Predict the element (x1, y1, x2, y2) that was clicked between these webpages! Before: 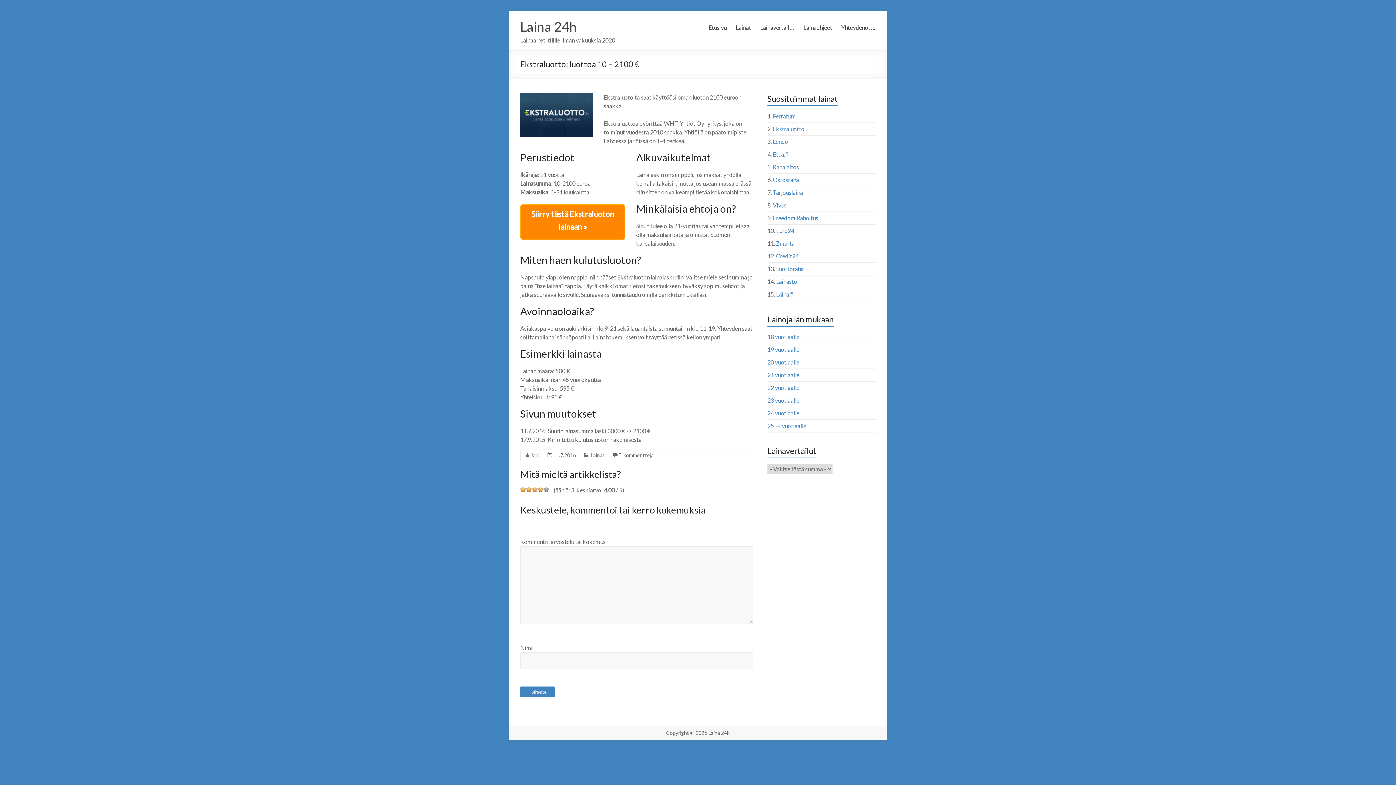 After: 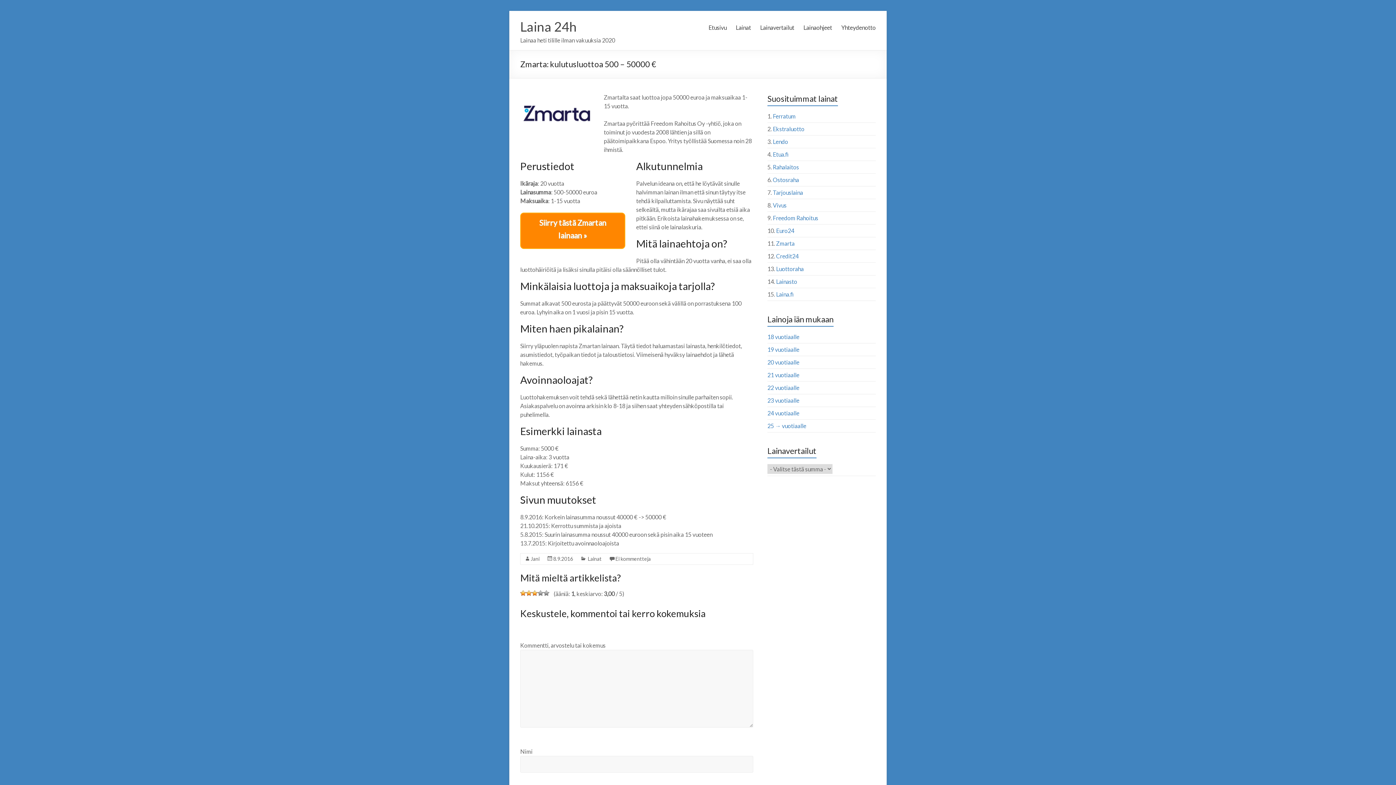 Action: bbox: (776, 240, 794, 246) label: Zmarta